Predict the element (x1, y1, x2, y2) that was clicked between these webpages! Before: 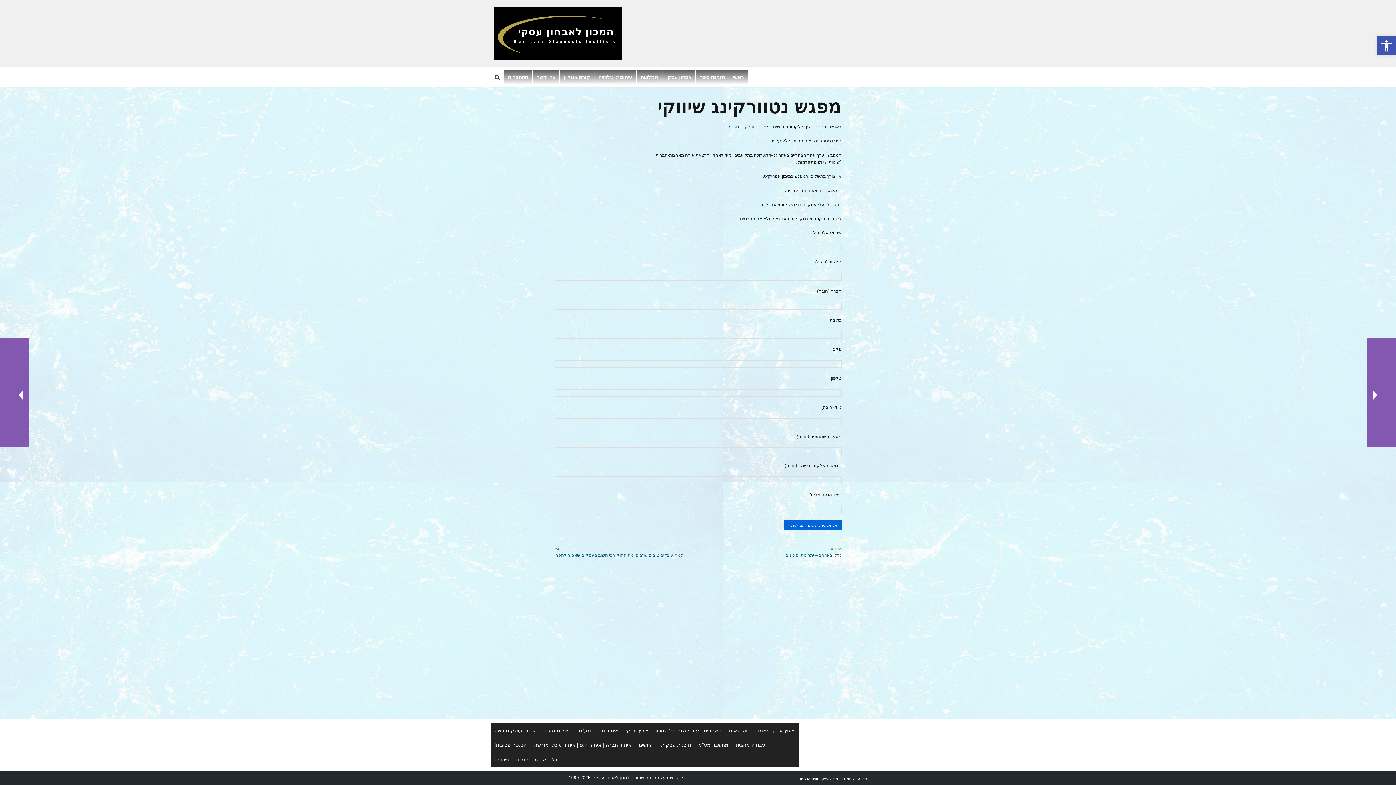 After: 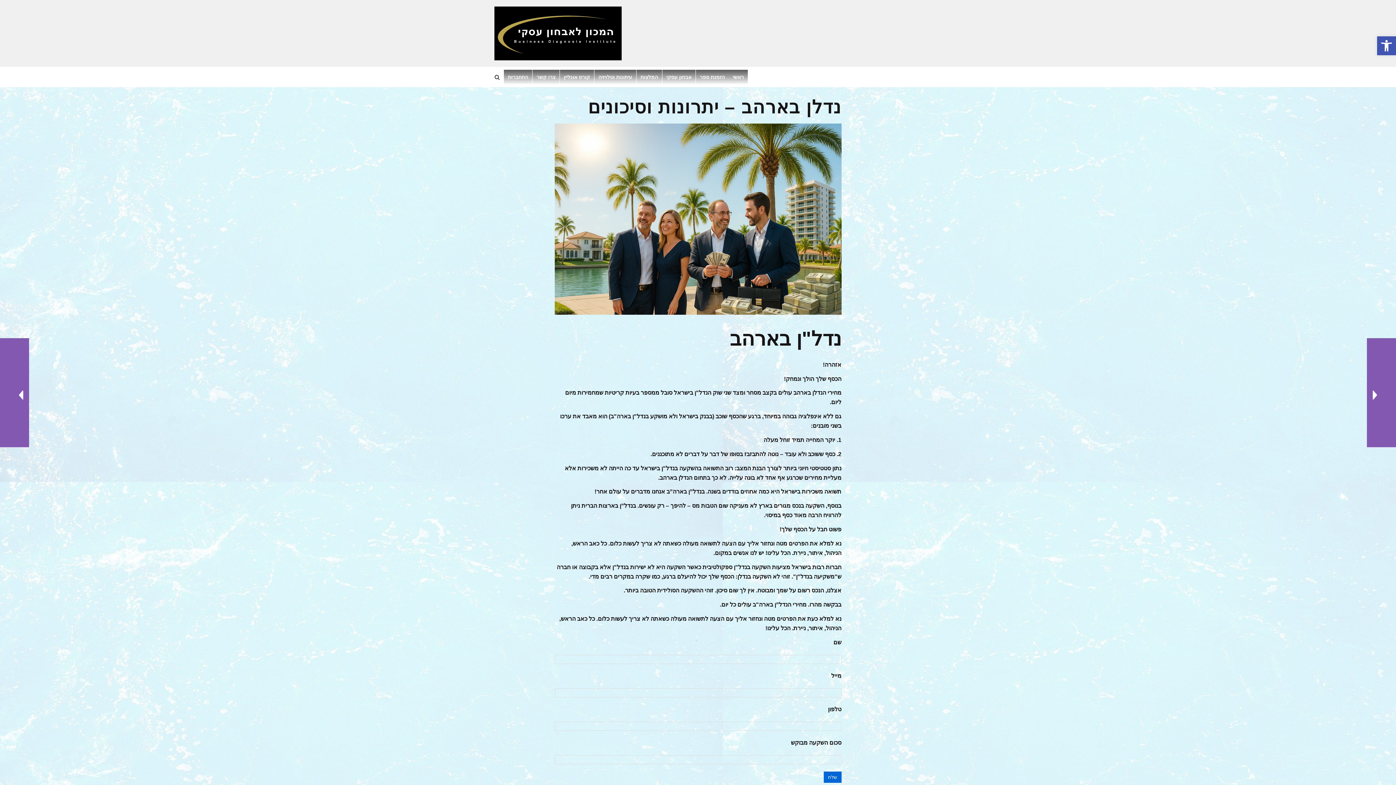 Action: bbox: (490, 752, 563, 767) label: נדלן בארהב – יתרונות וסיכונים